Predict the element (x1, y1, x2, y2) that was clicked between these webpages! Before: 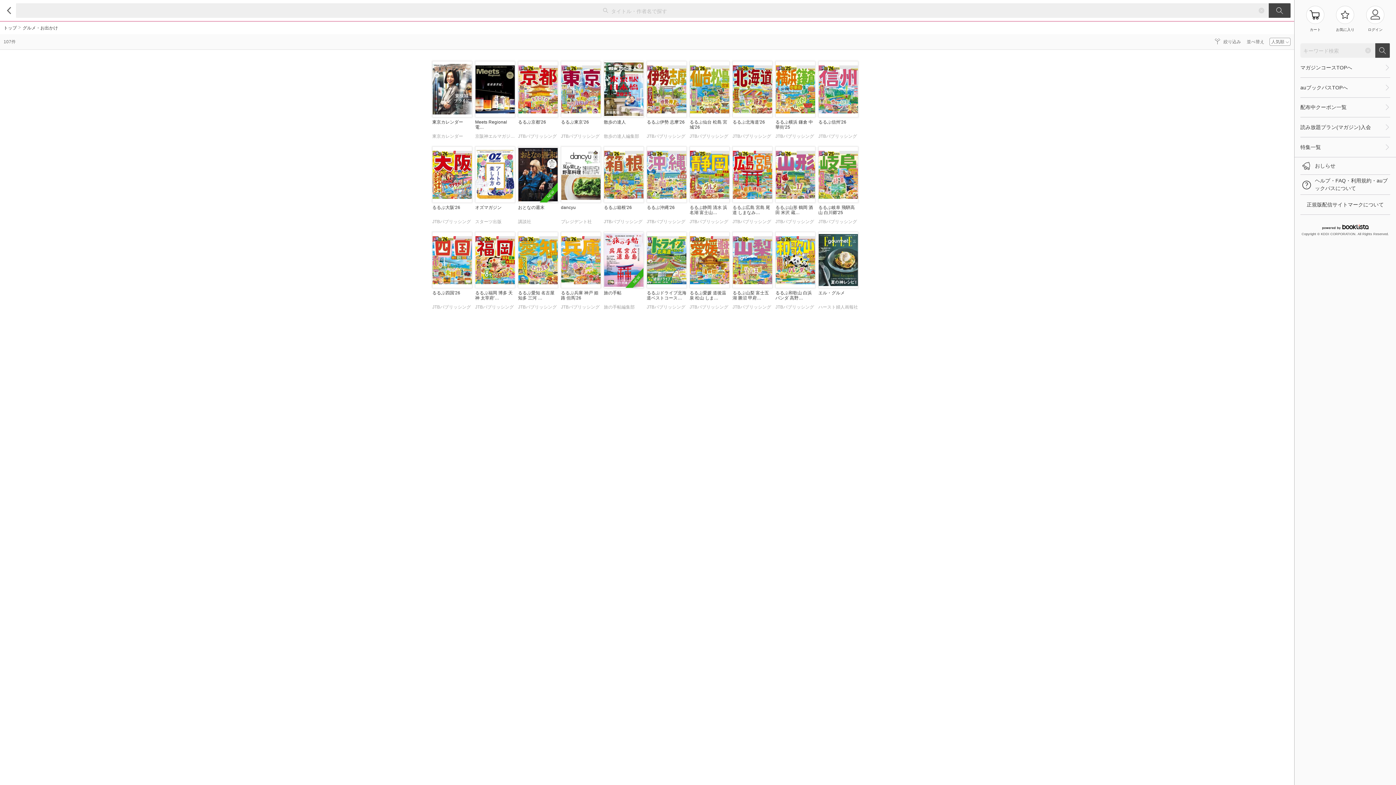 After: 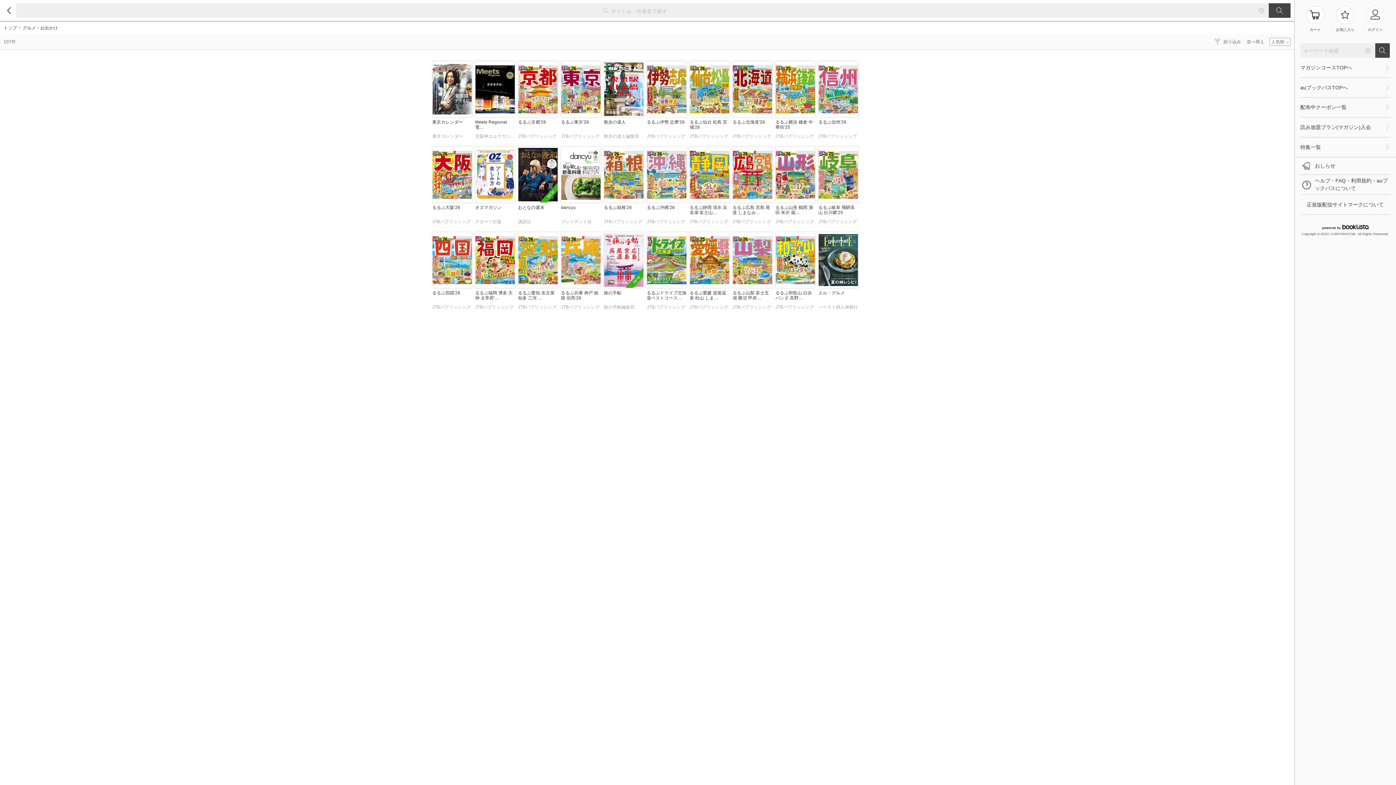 Action: label: NEW

旅の手帖
旅の手帖編集部 bbox: (604, 232, 644, 313)